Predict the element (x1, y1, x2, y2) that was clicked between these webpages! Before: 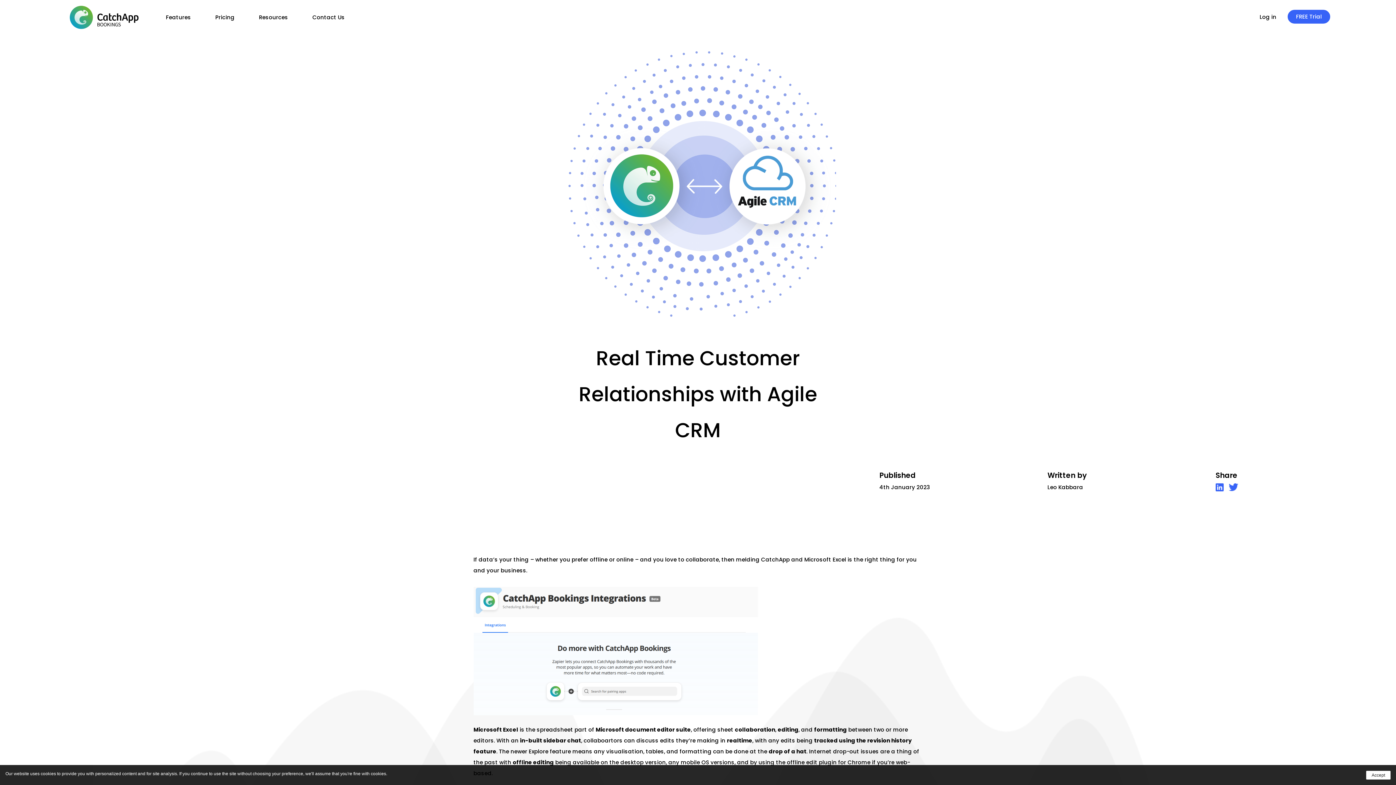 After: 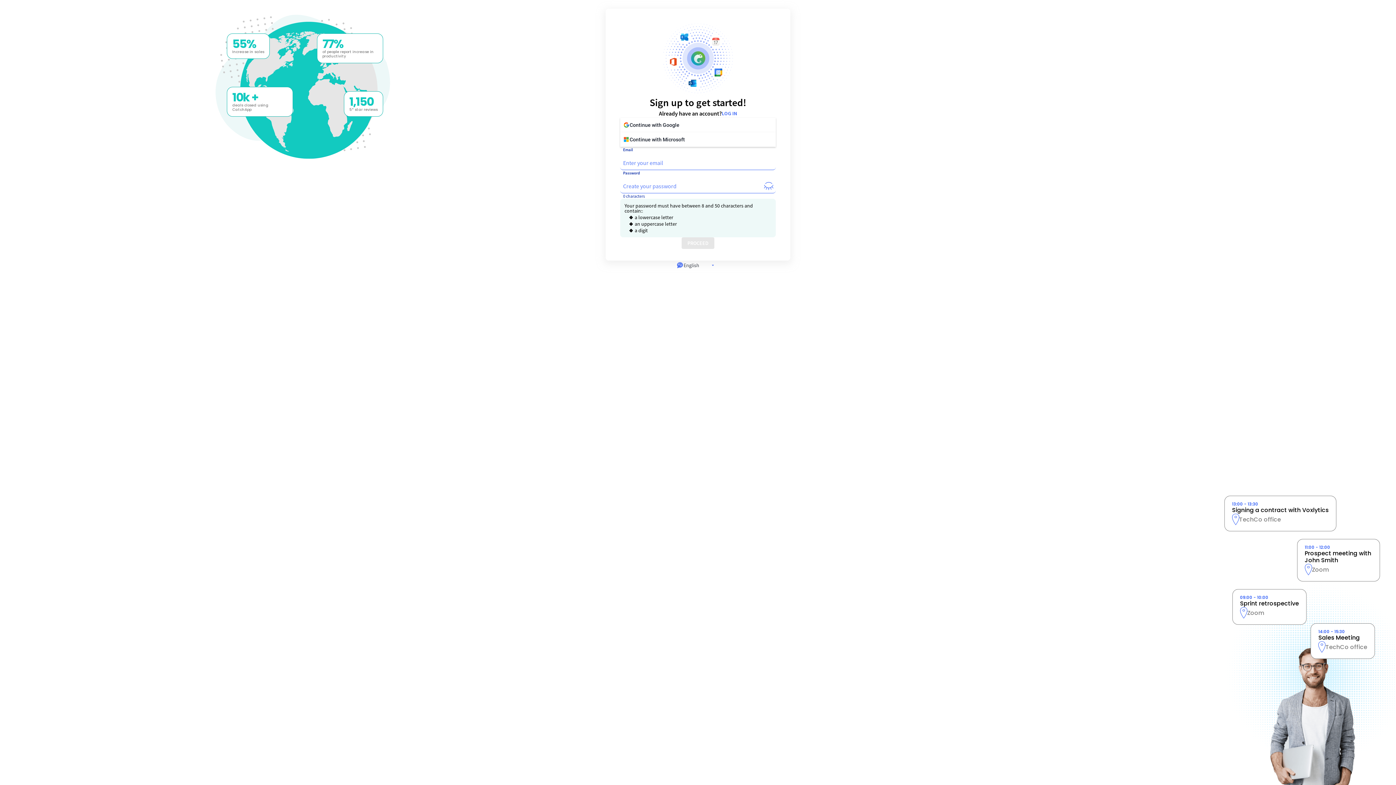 Action: label: FREE Trial bbox: (1292, 10, 1325, 22)